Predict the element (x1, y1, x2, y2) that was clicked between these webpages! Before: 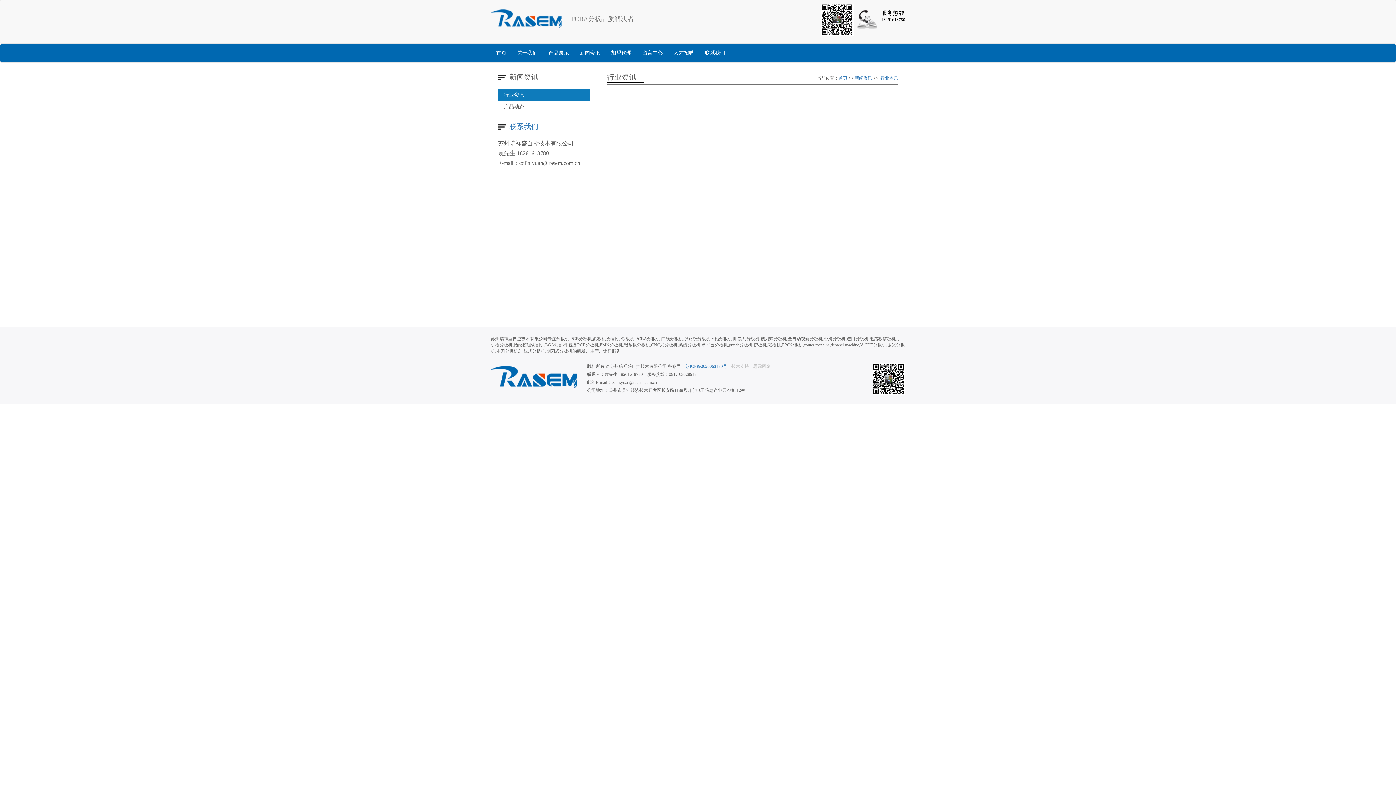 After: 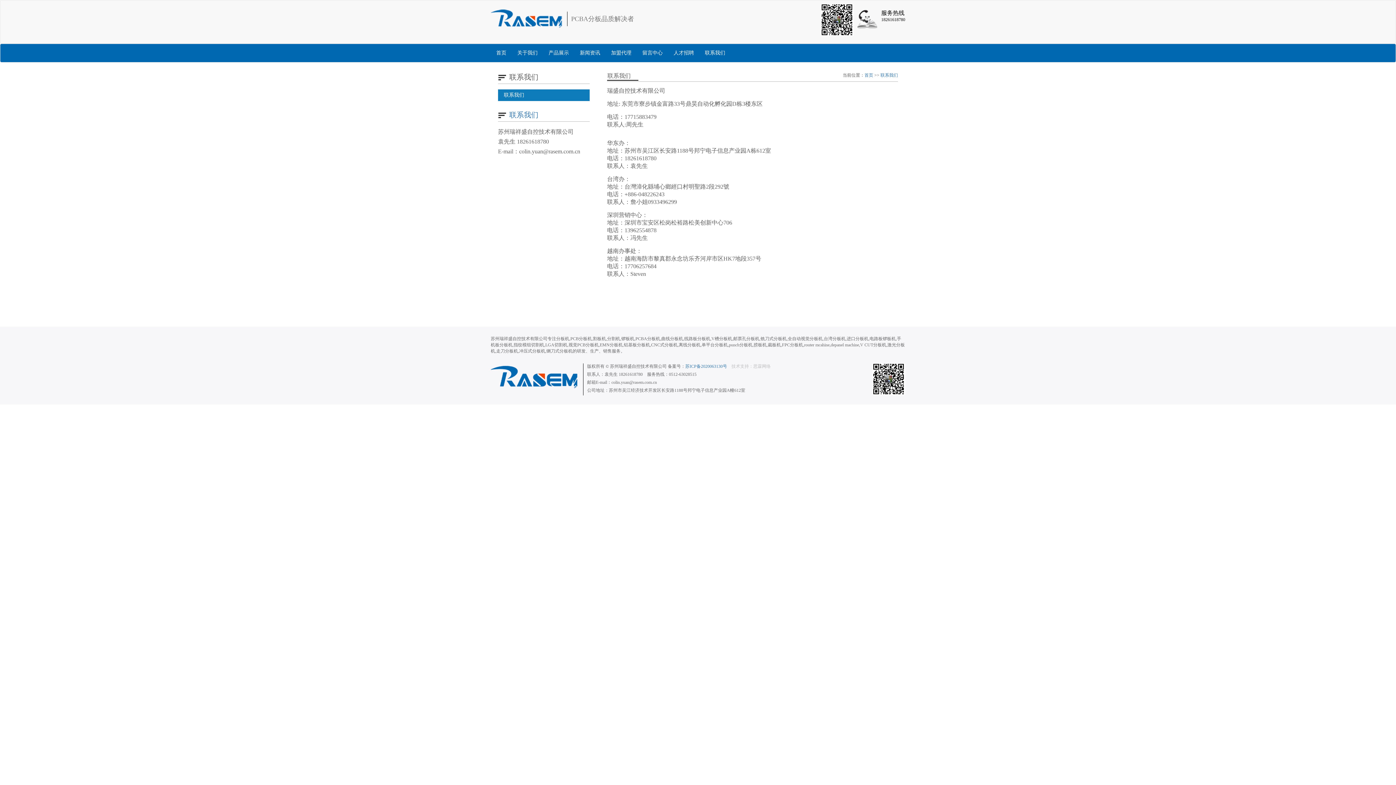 Action: label: 联系我们 bbox: (699, 43, 730, 62)